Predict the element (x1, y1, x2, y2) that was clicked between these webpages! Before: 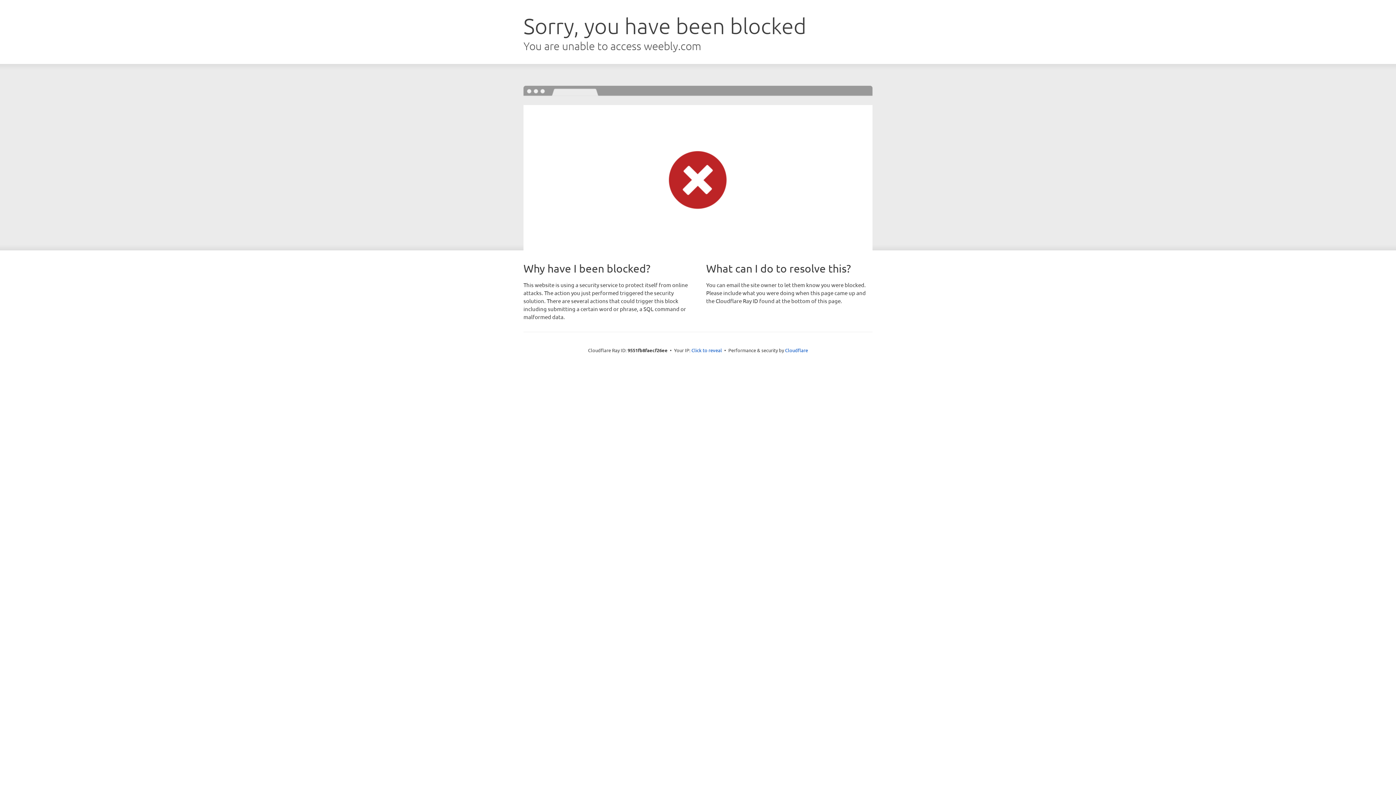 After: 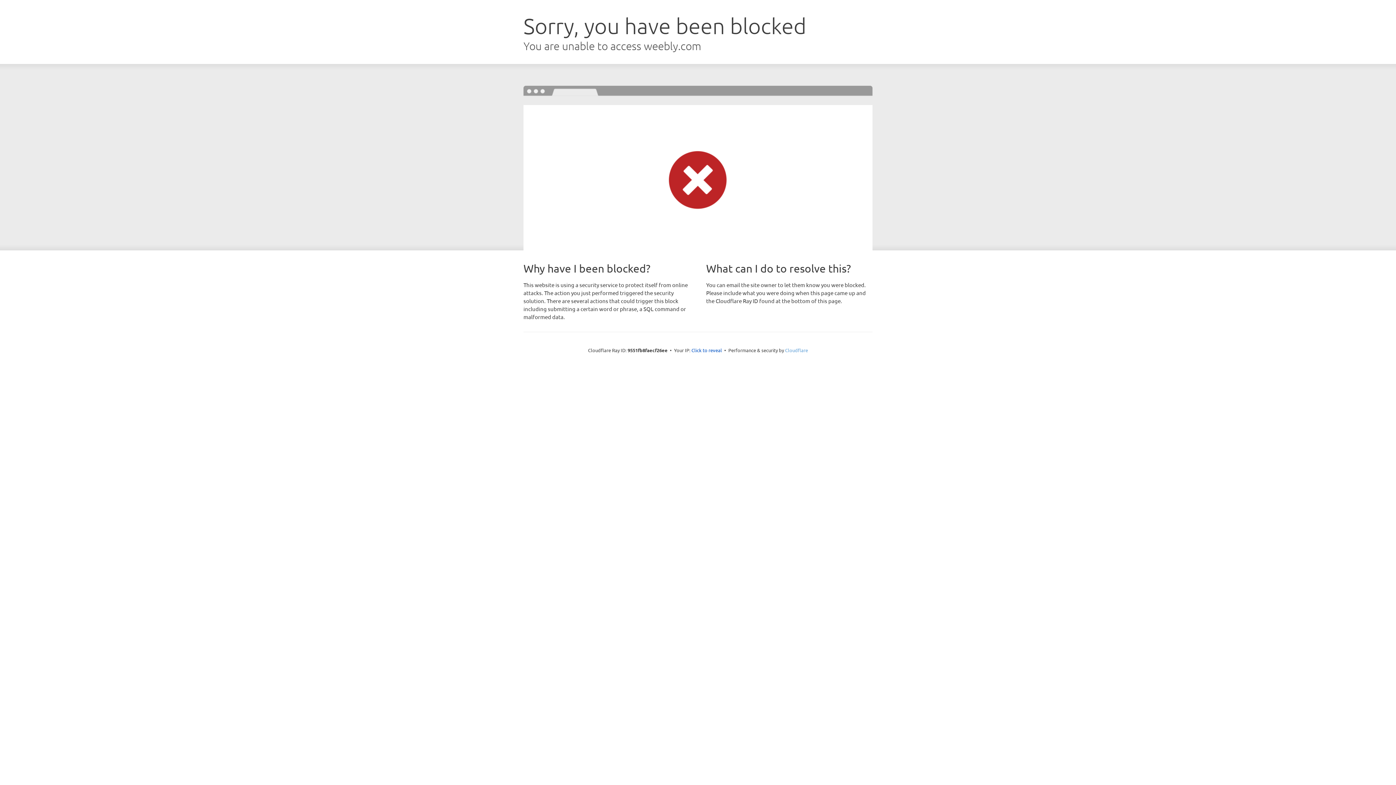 Action: label: Cloudflare bbox: (785, 347, 808, 353)